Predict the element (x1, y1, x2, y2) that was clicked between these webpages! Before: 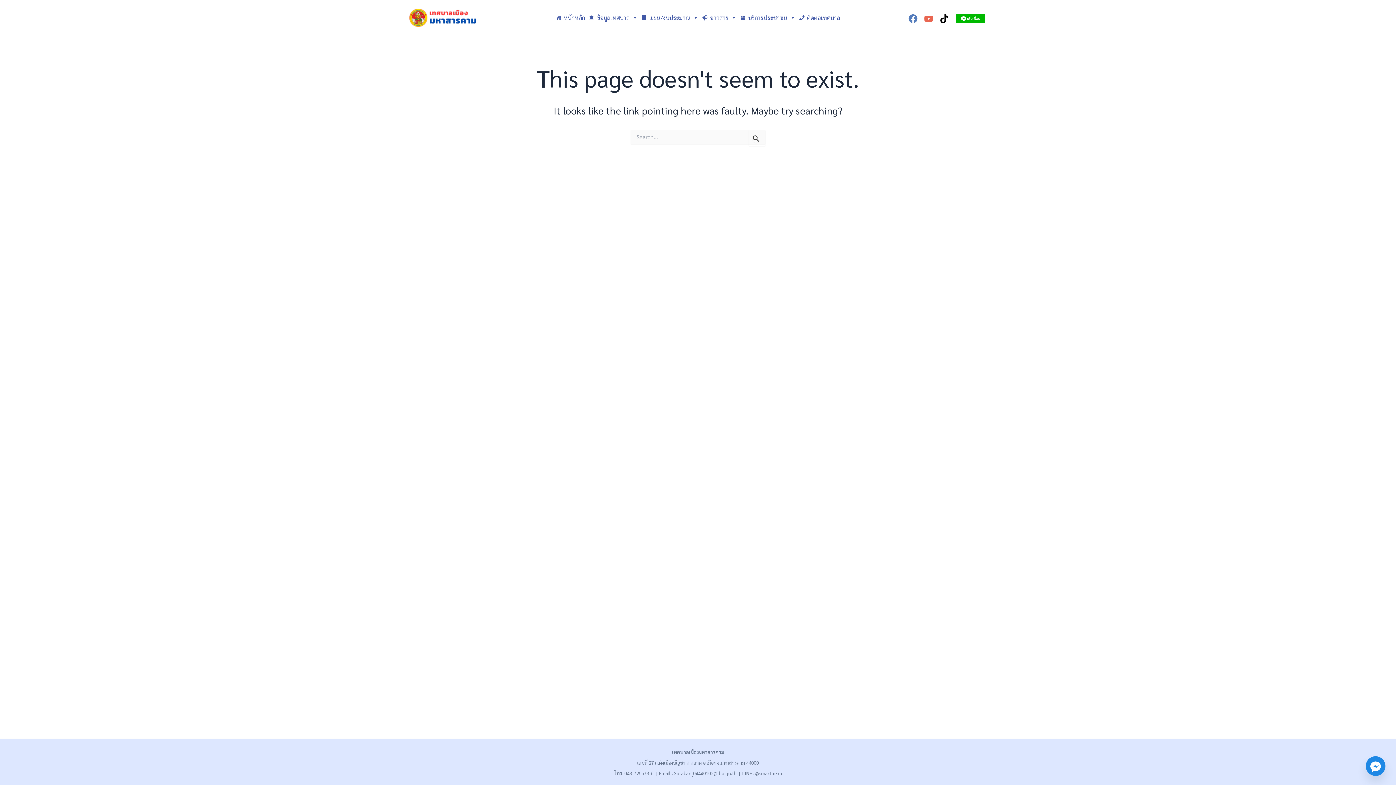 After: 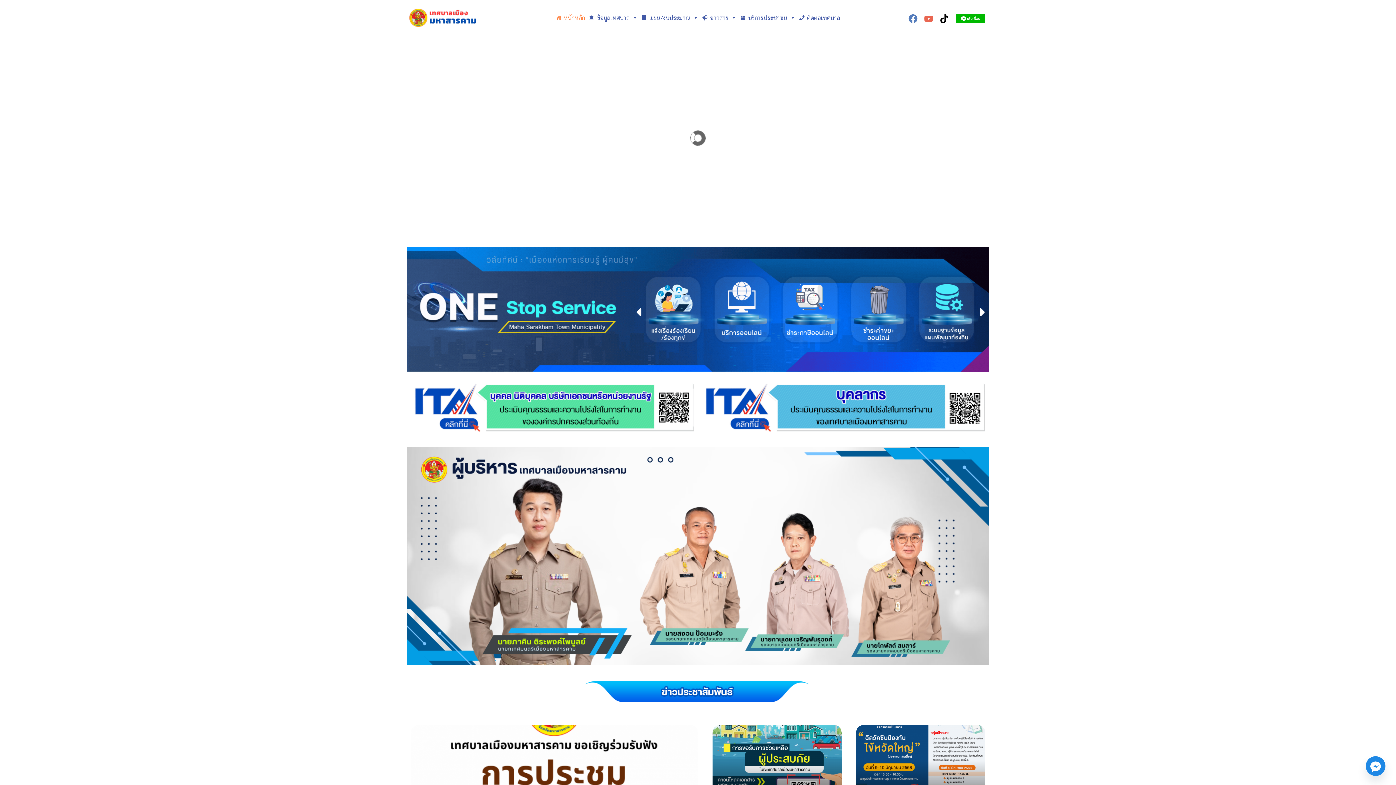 Action: bbox: (554, 8, 586, 26) label: หน้าหลัก